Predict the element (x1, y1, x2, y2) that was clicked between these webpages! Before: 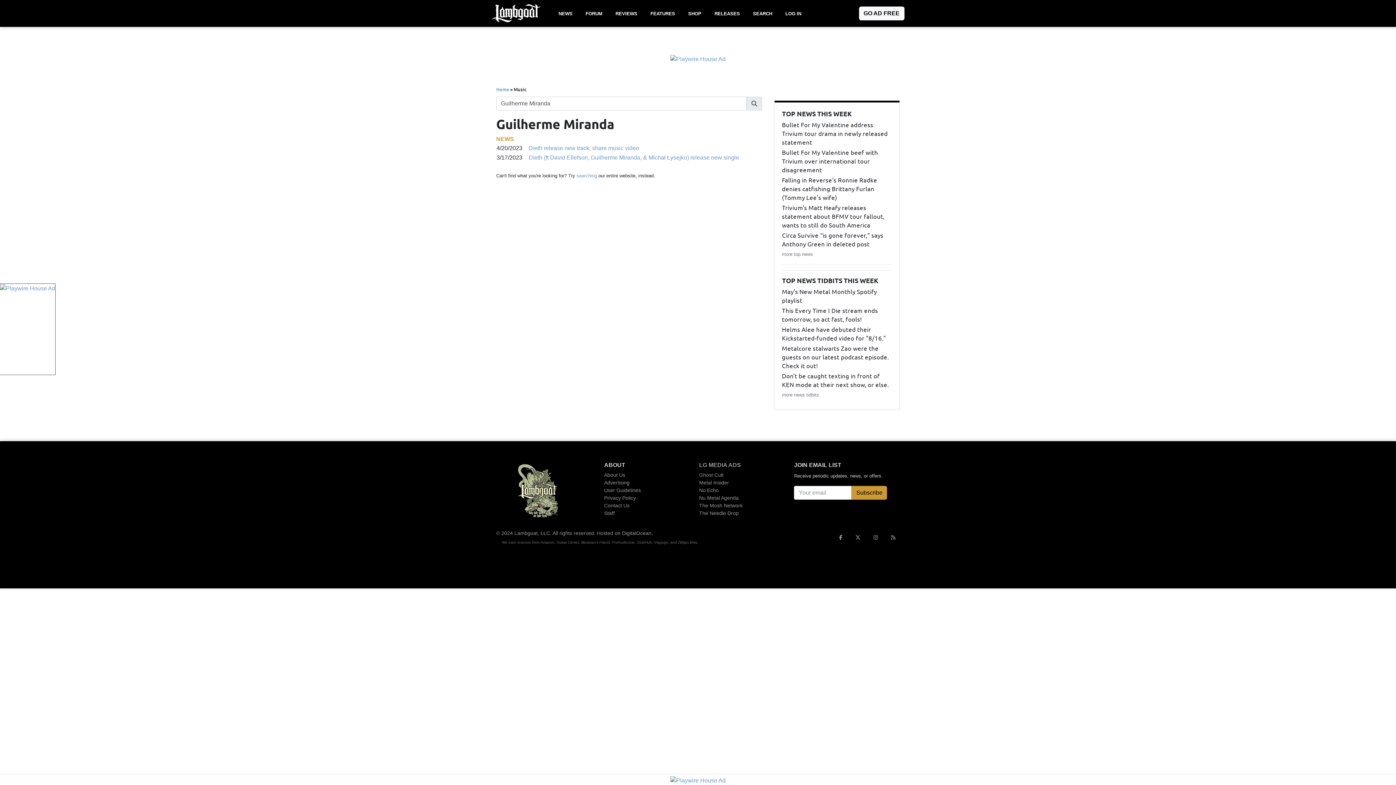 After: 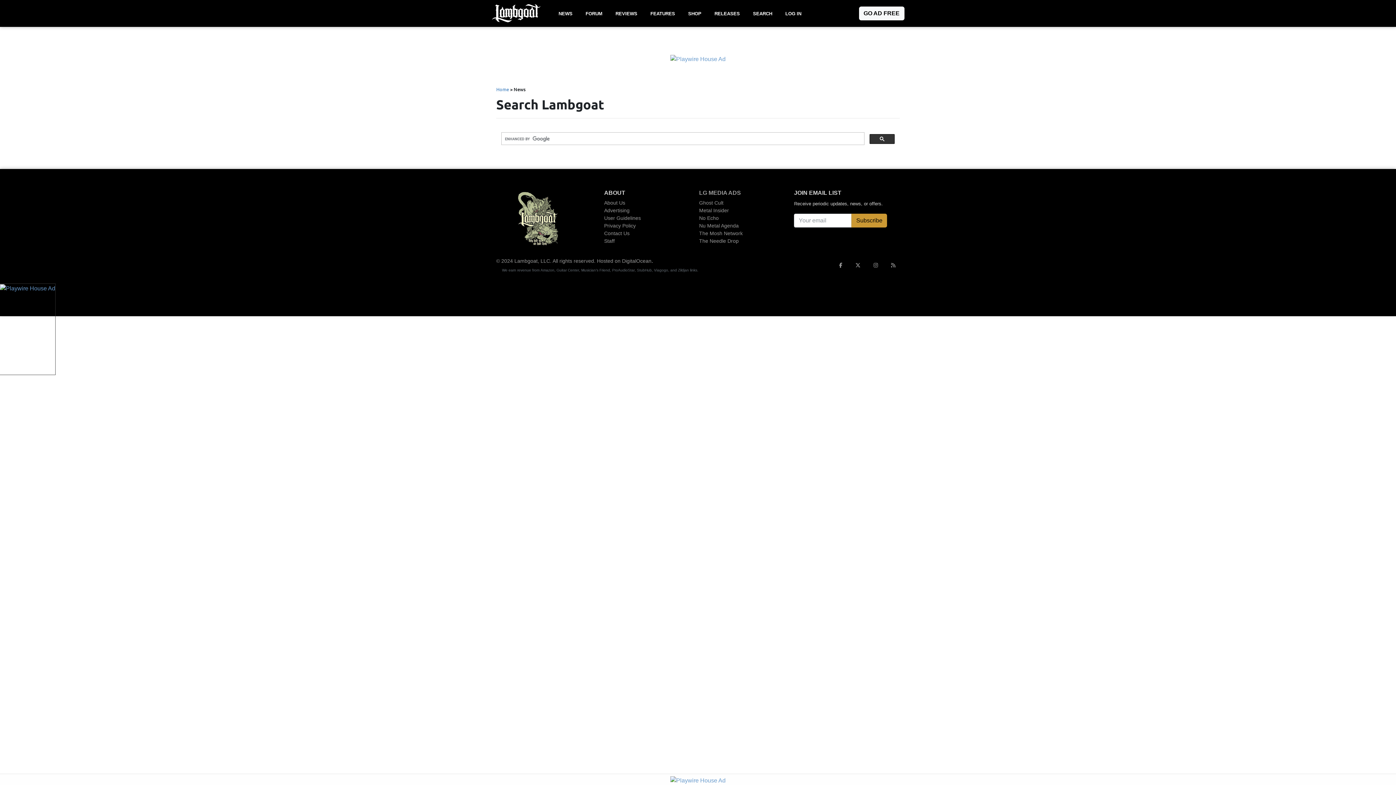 Action: bbox: (576, 173, 597, 178) label: searching